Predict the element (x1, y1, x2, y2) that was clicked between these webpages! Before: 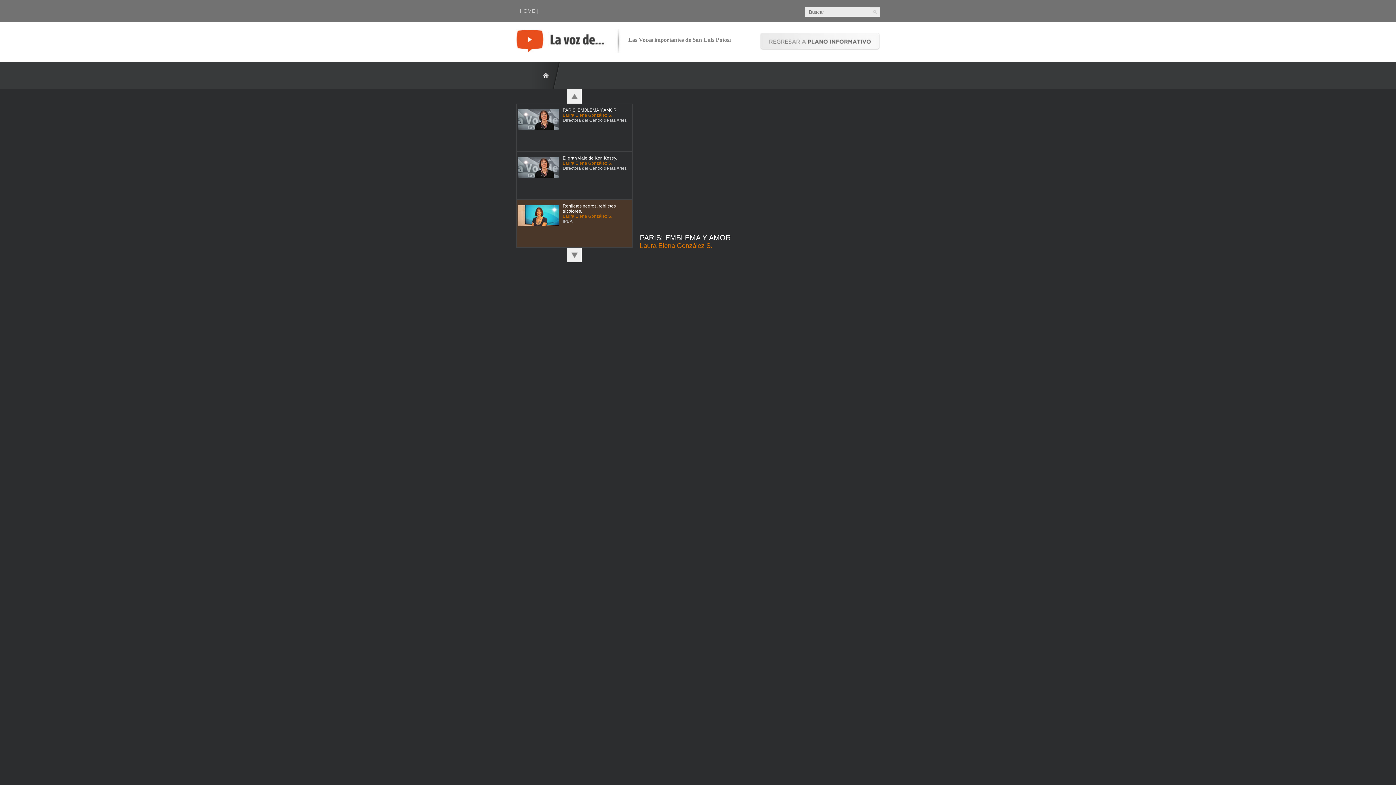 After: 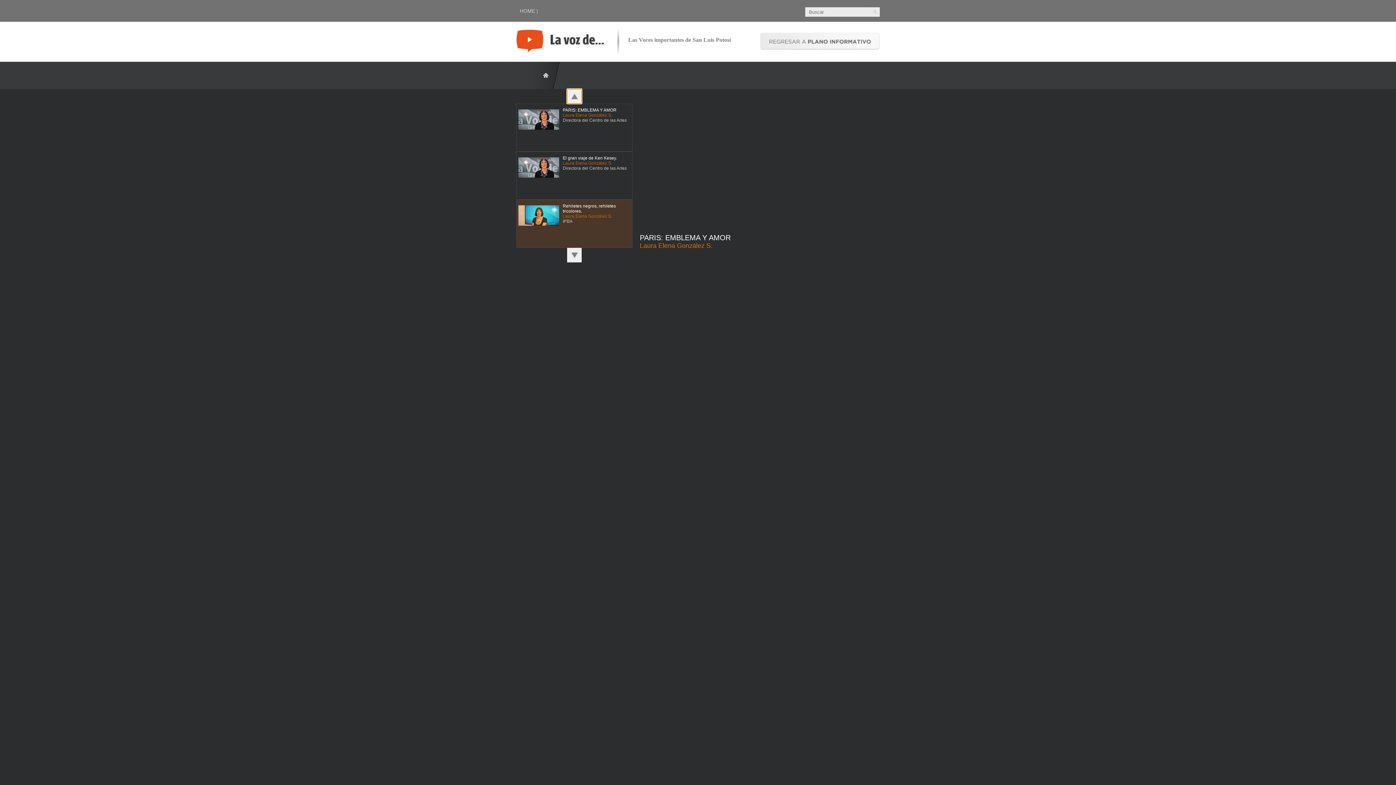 Action: bbox: (567, 89, 581, 103)